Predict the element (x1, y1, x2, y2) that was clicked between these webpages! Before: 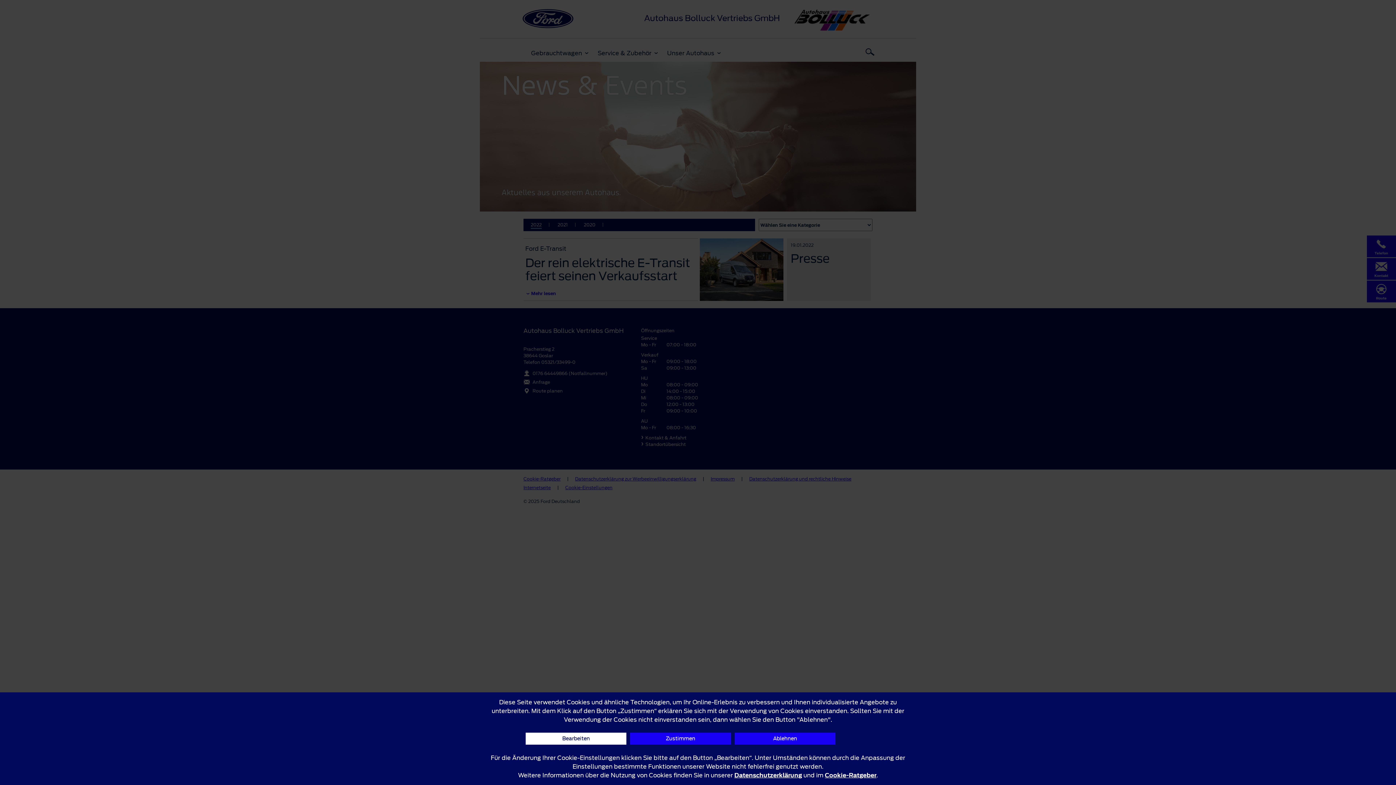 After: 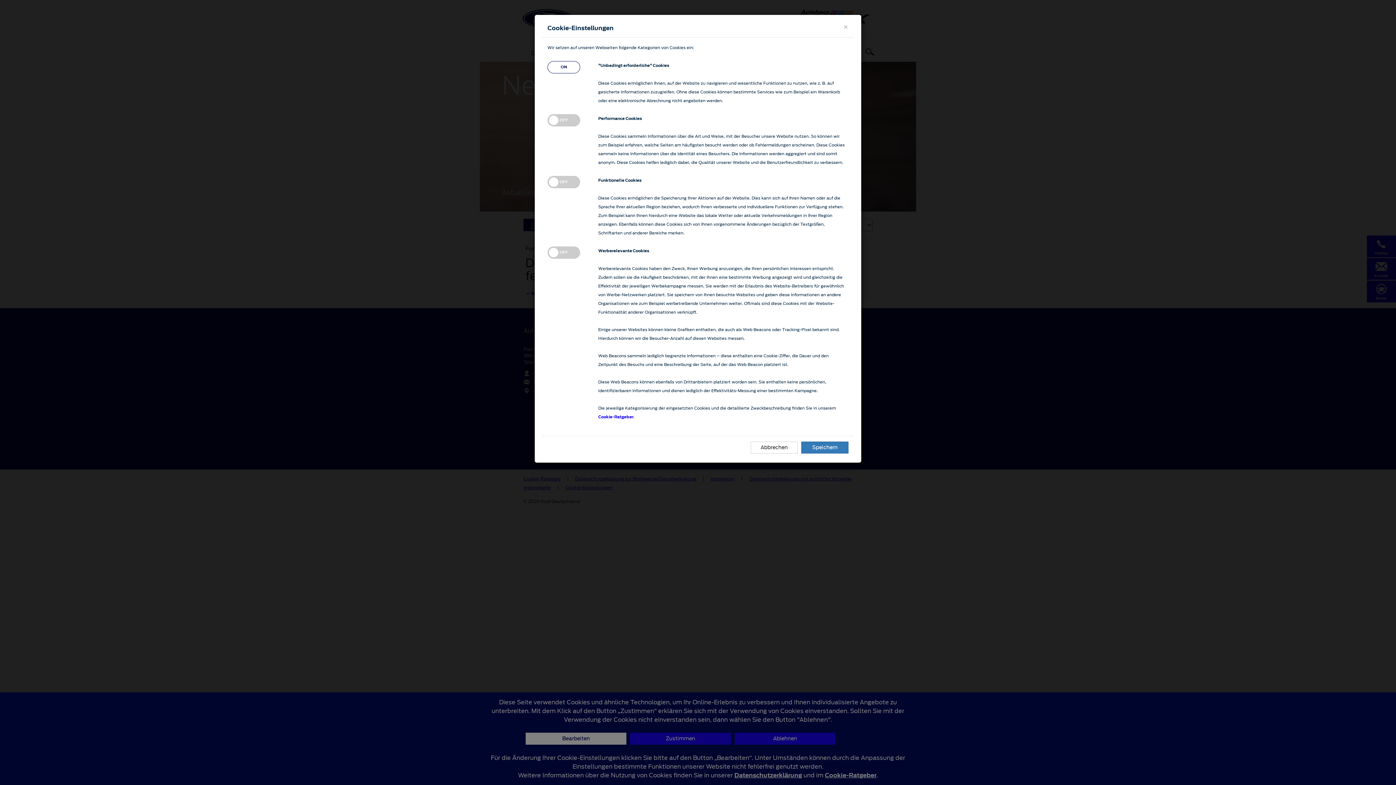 Action: label: Bearbeiten bbox: (525, 733, 626, 745)